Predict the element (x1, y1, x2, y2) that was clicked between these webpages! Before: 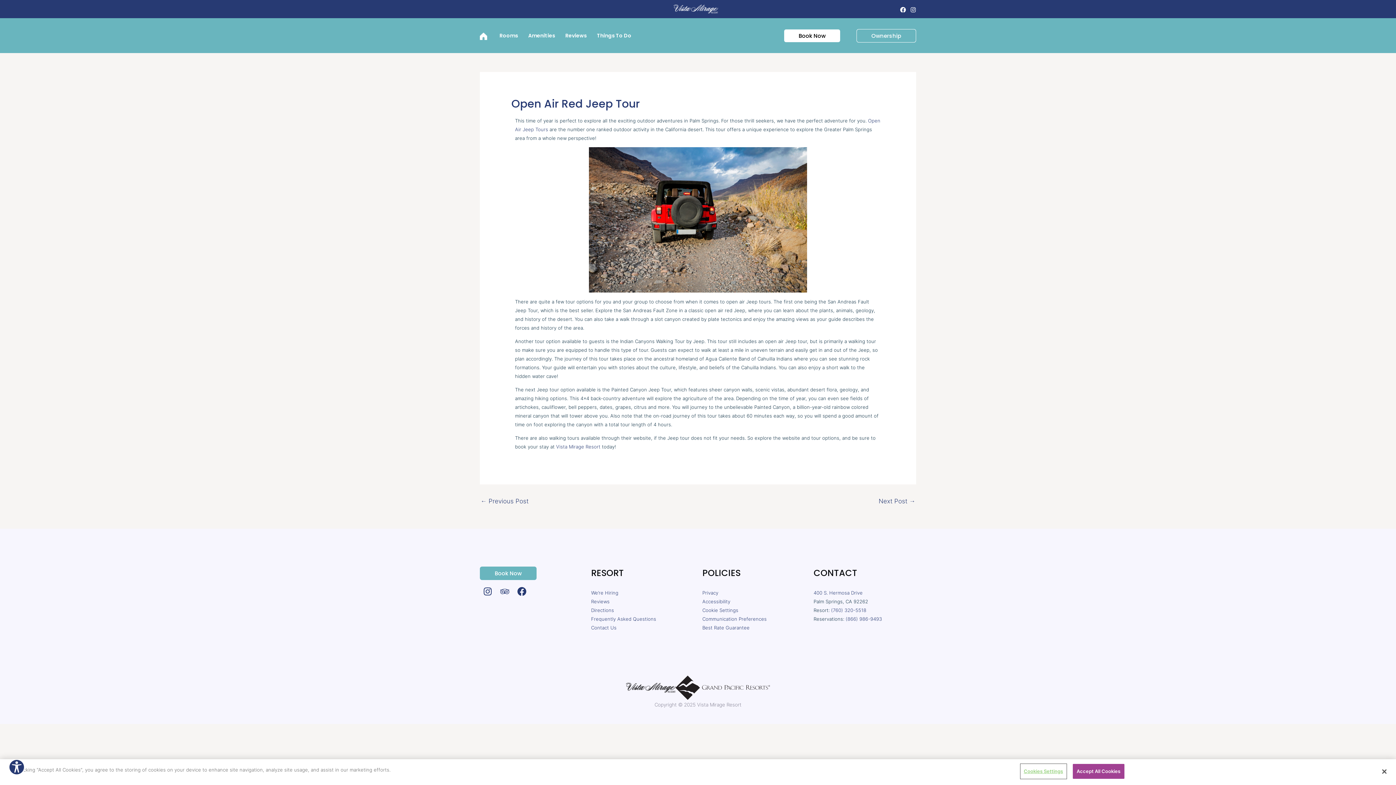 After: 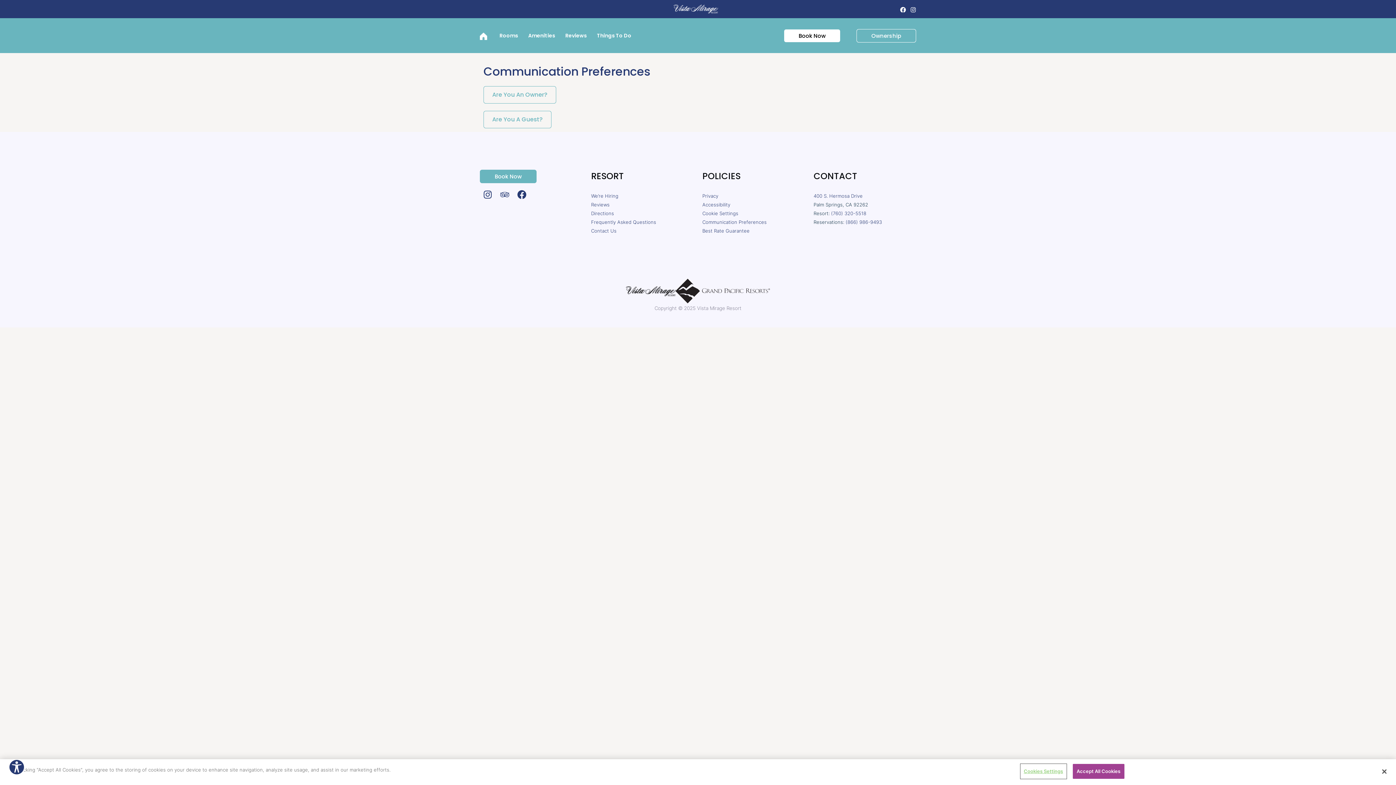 Action: label: Communication Preferences bbox: (702, 616, 766, 622)